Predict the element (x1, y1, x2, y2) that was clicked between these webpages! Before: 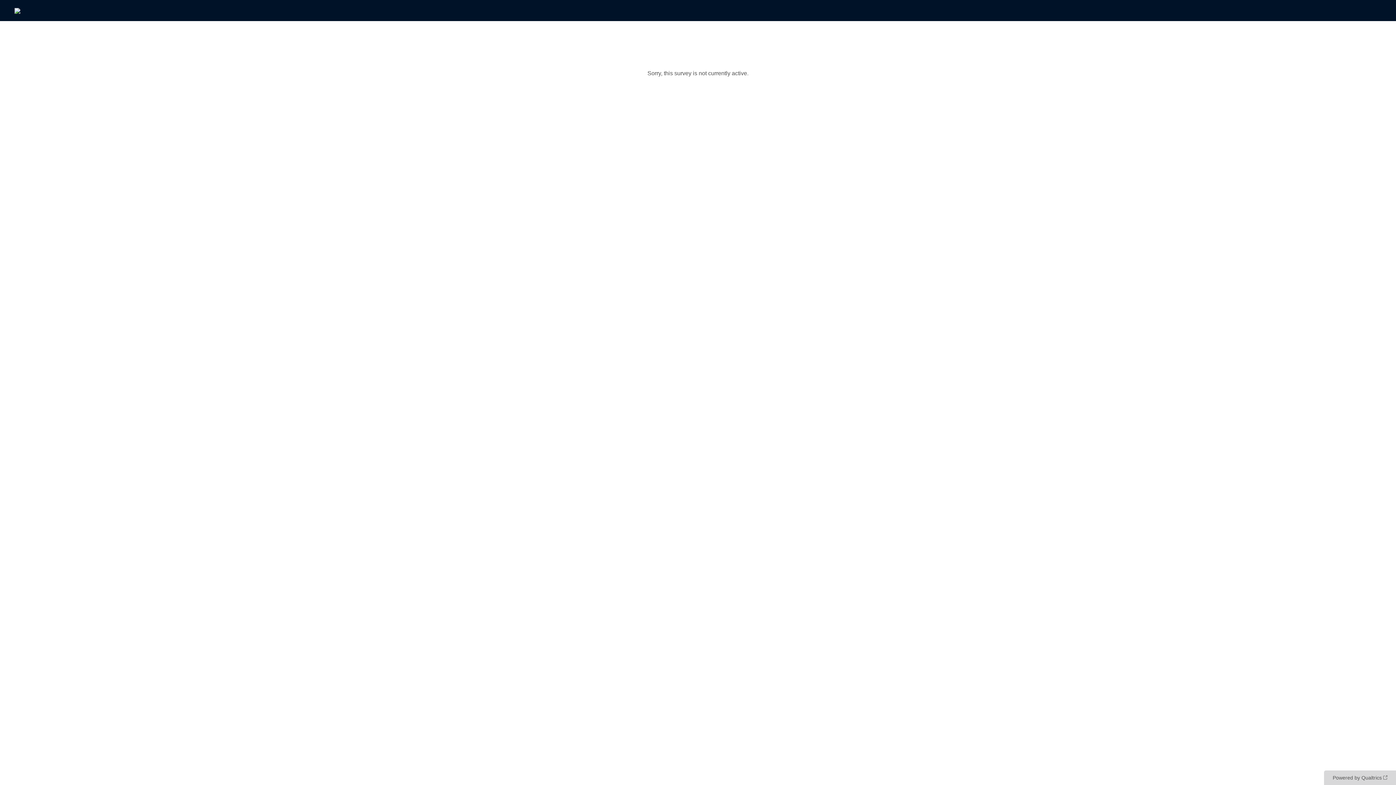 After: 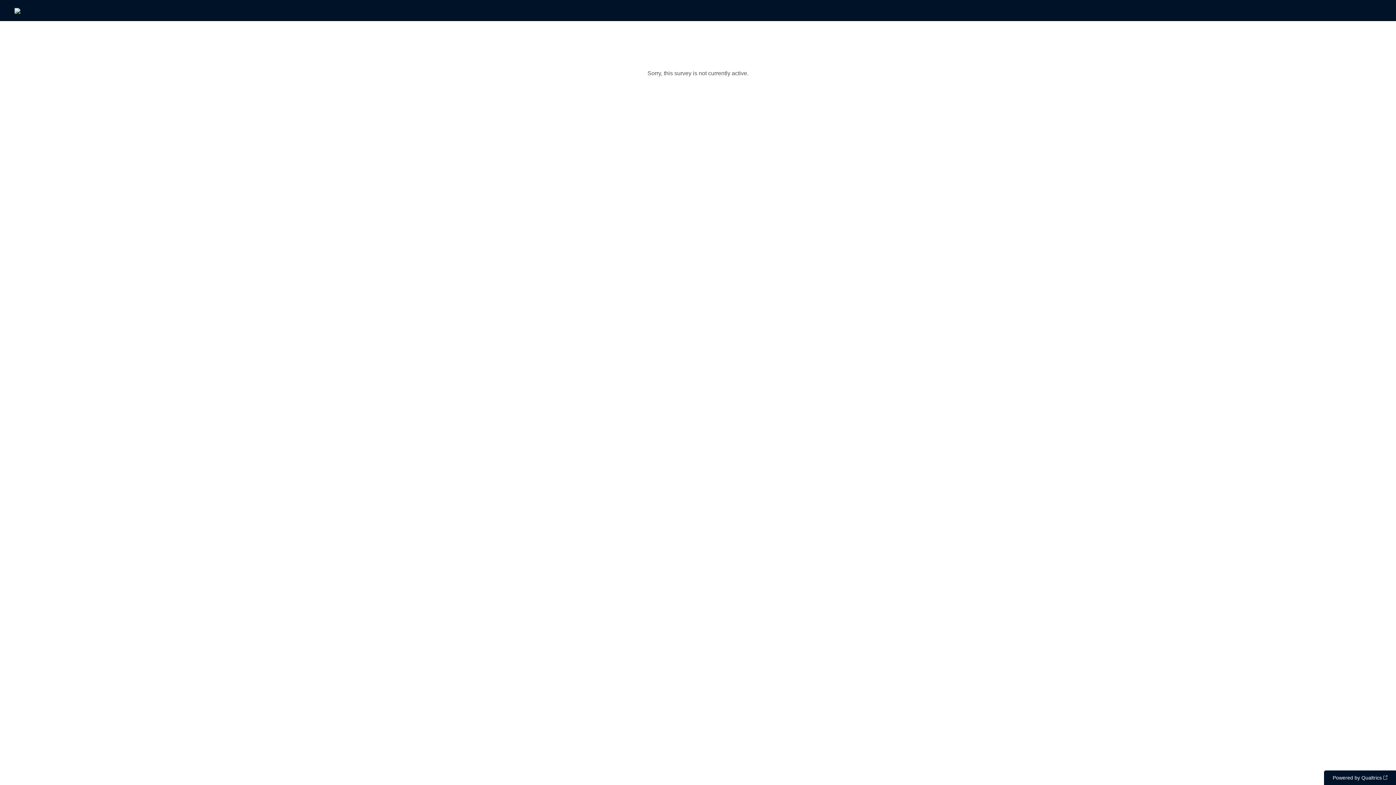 Action: bbox: (1324, 770, 1396, 785) label: Powered by Qualtrics: Learn more about Qualtrics in a new tab